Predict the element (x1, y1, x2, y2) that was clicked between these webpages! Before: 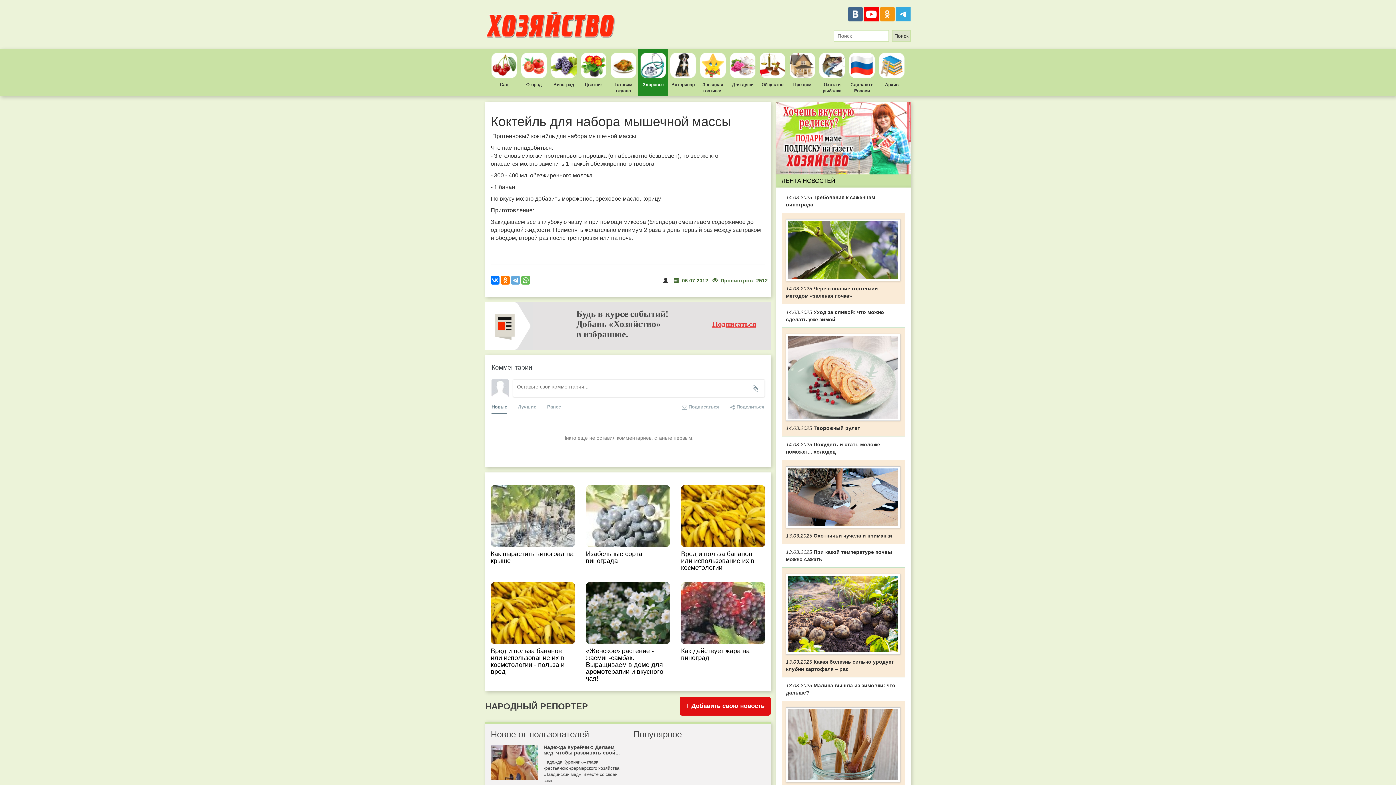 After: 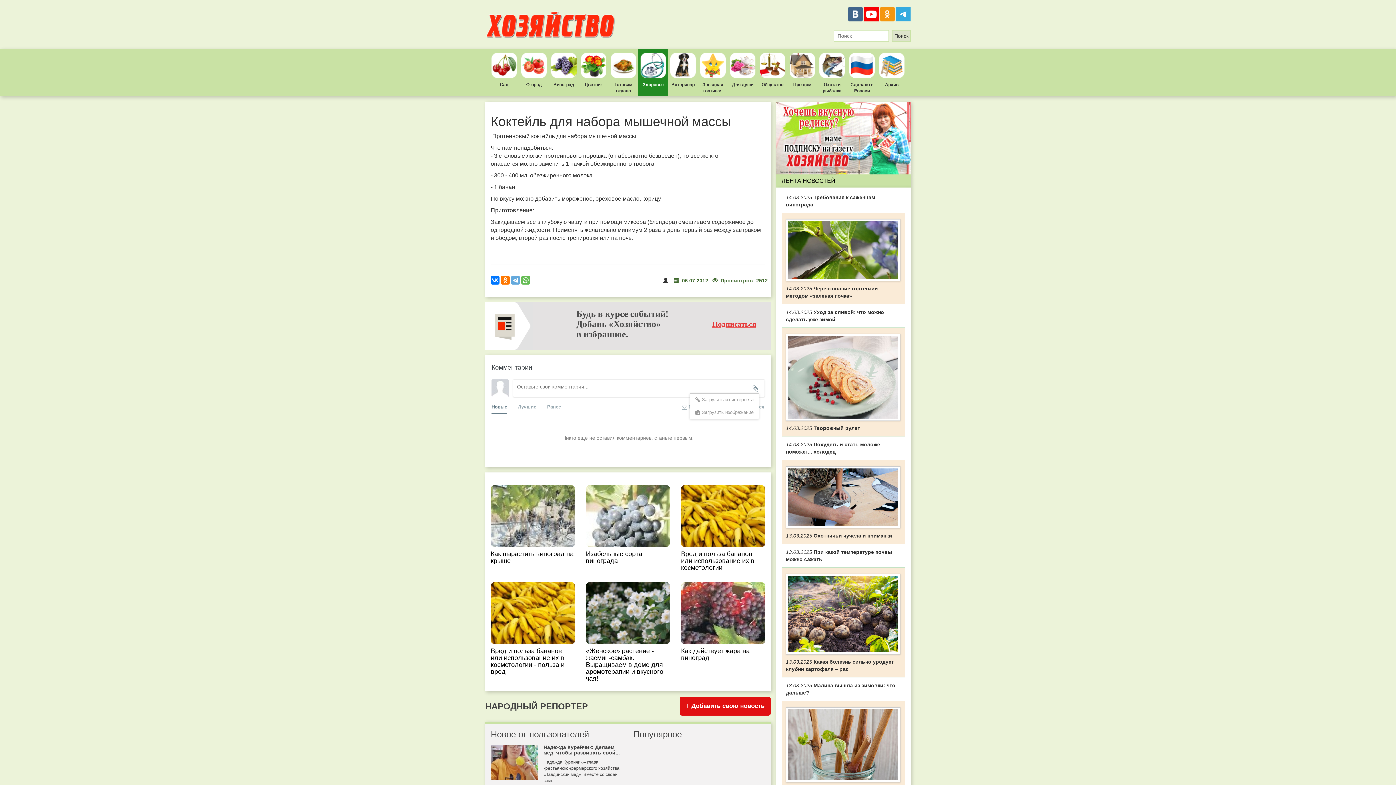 Action: bbox: (752, 384, 759, 392)